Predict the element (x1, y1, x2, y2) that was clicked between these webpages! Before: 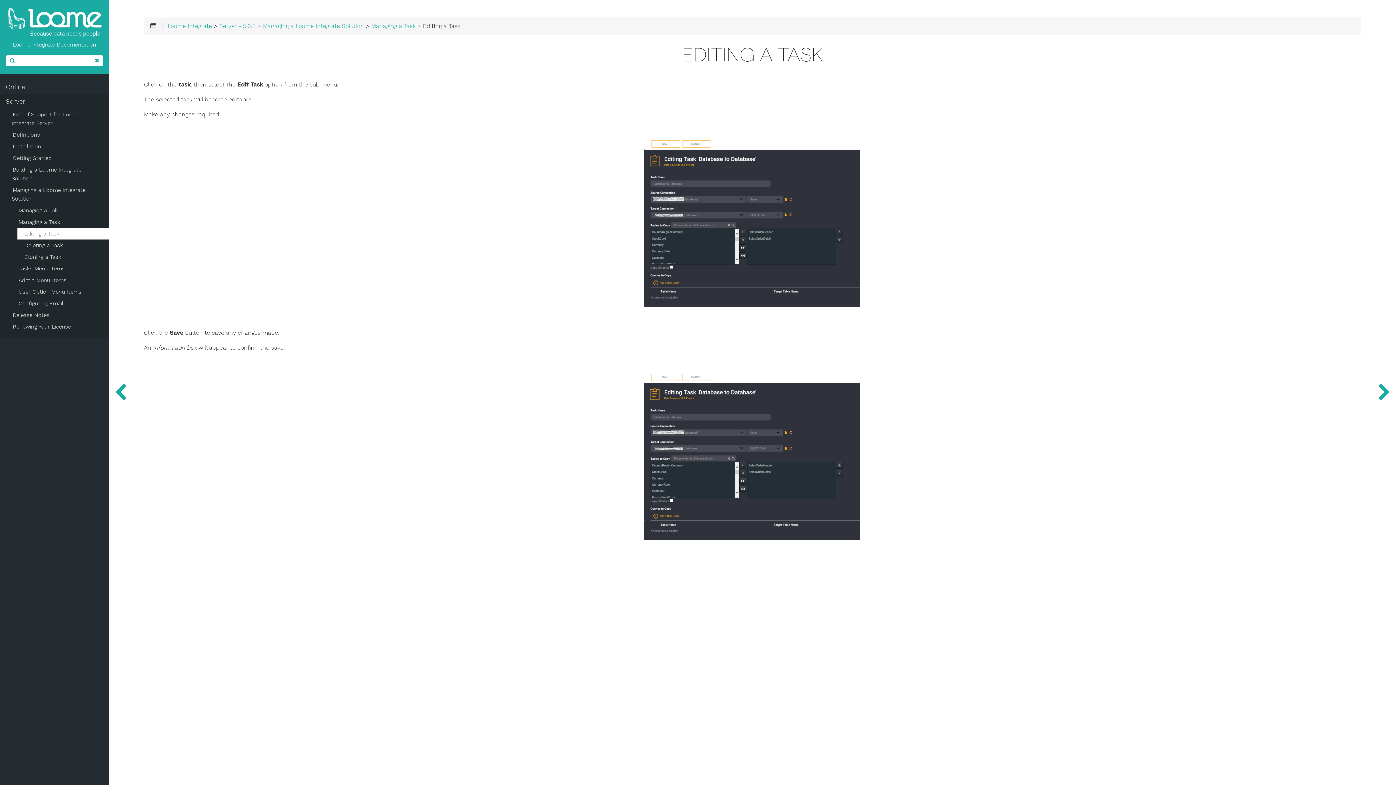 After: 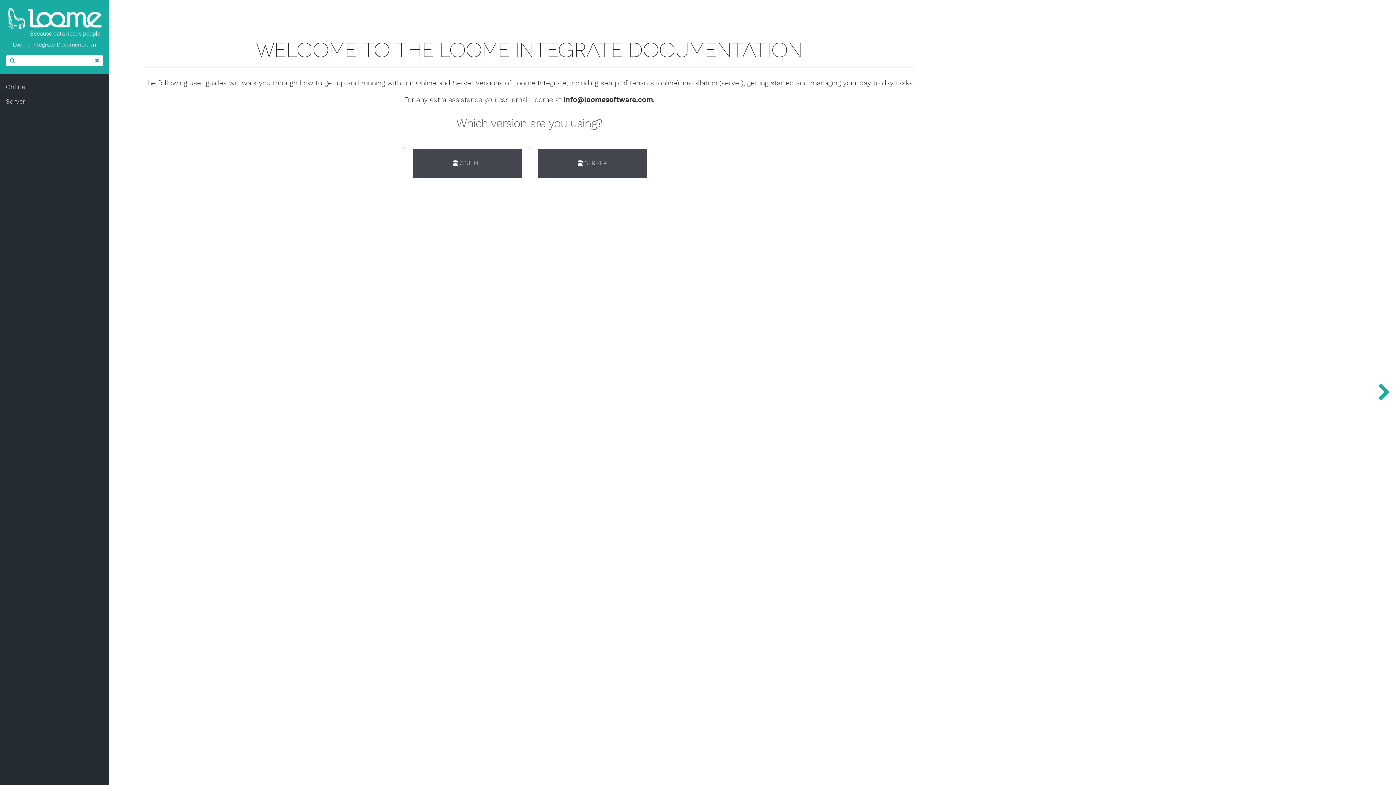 Action: label:  Loome Integrate Documentation bbox: (5, 5, 103, 49)